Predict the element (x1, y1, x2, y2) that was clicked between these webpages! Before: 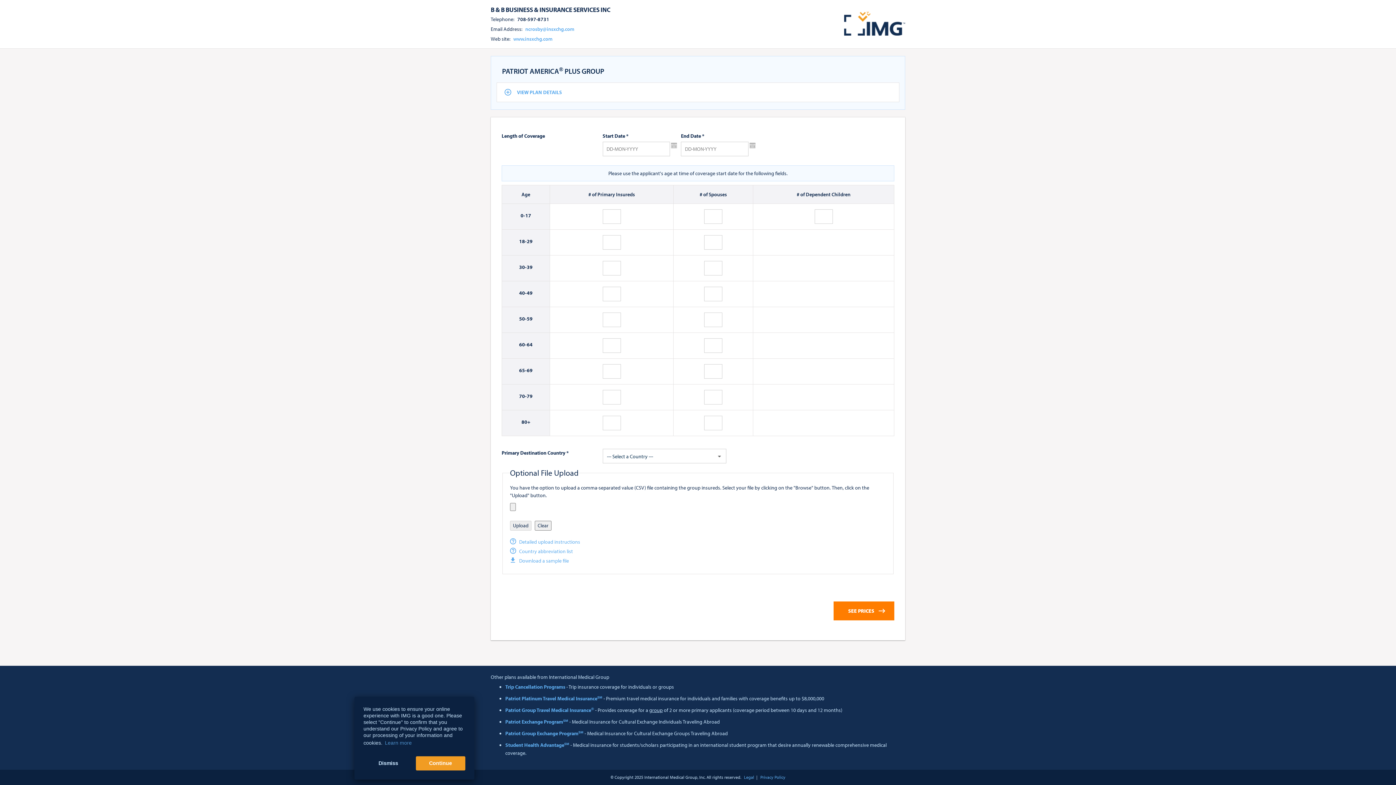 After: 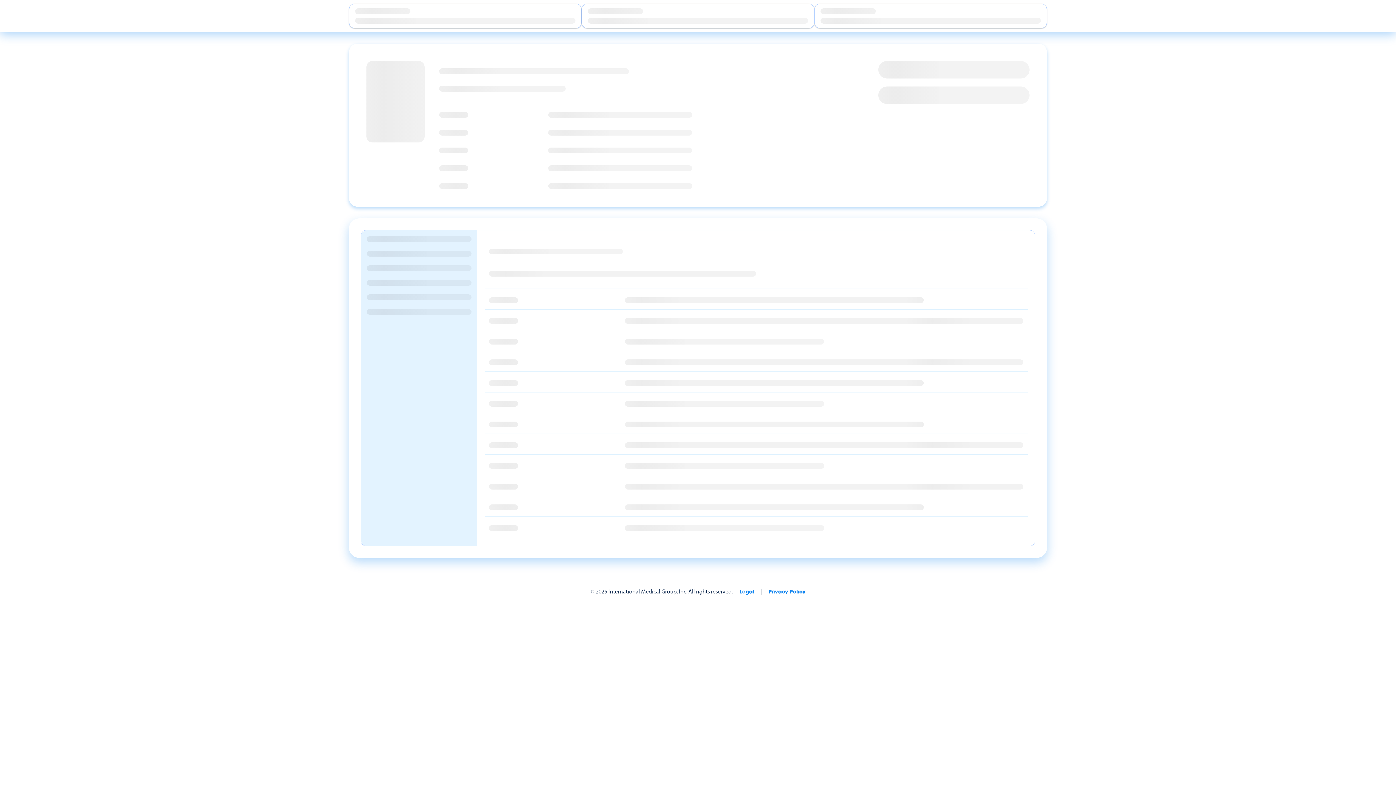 Action: label: Patriot Platinum Travel Medical InsuranceSM bbox: (505, 695, 602, 702)